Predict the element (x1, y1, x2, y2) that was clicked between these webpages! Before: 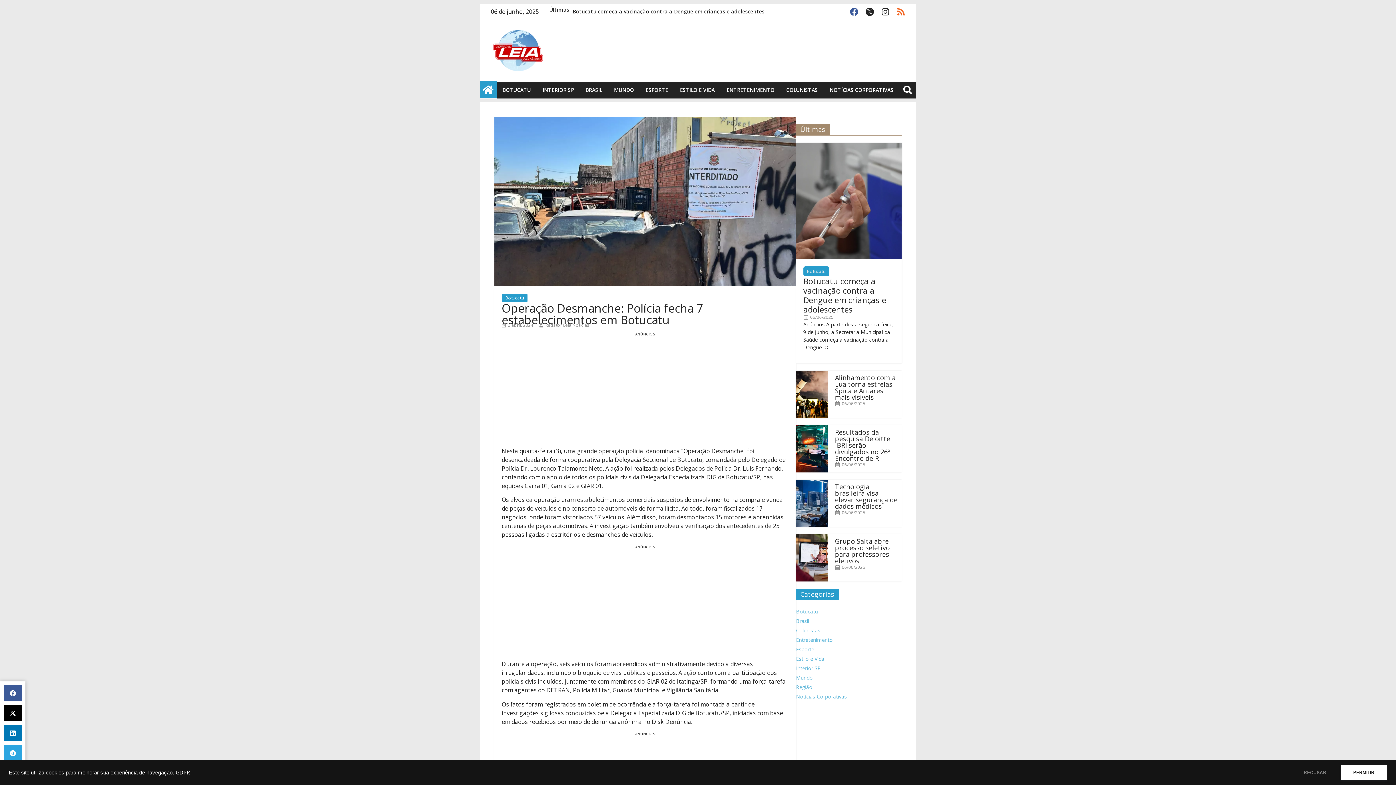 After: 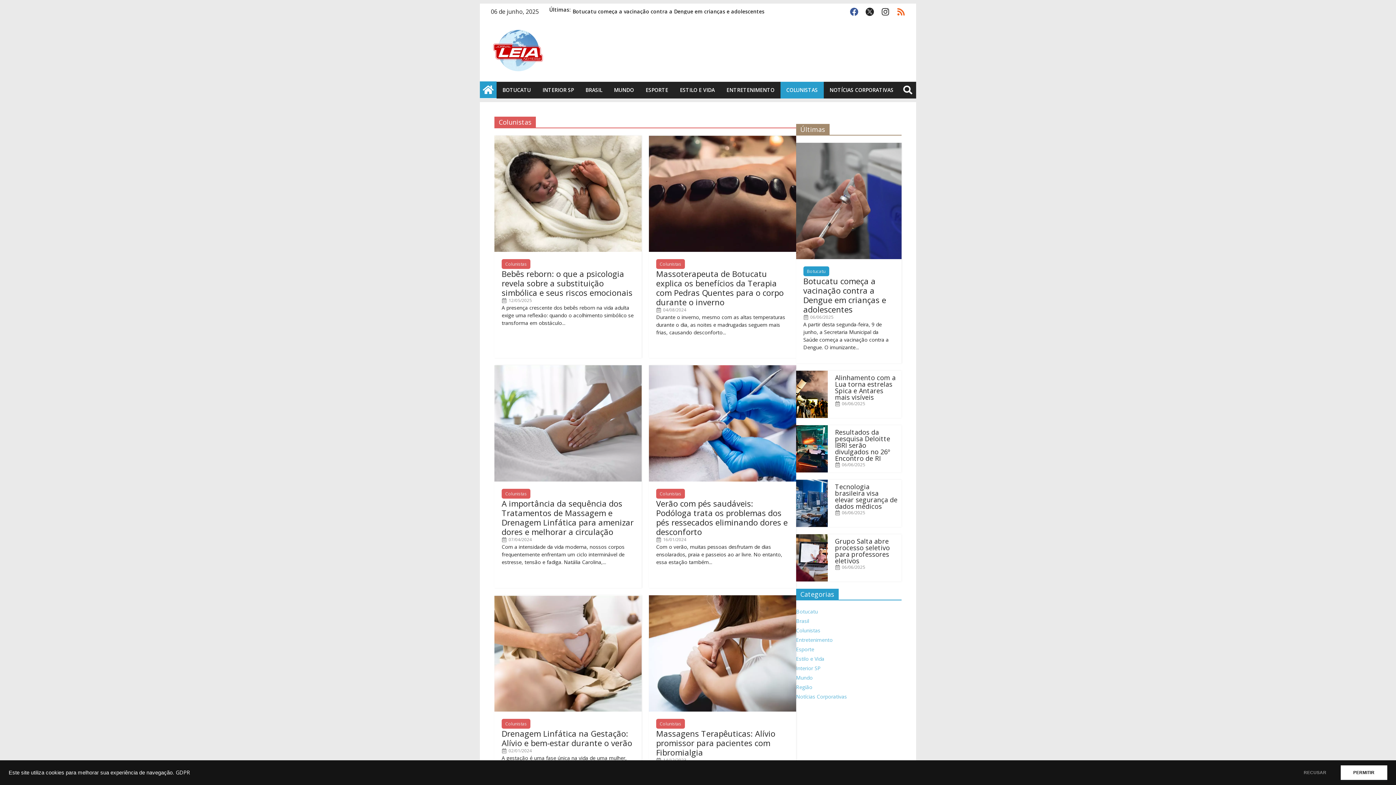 Action: label: Colunistas bbox: (796, 627, 847, 634)